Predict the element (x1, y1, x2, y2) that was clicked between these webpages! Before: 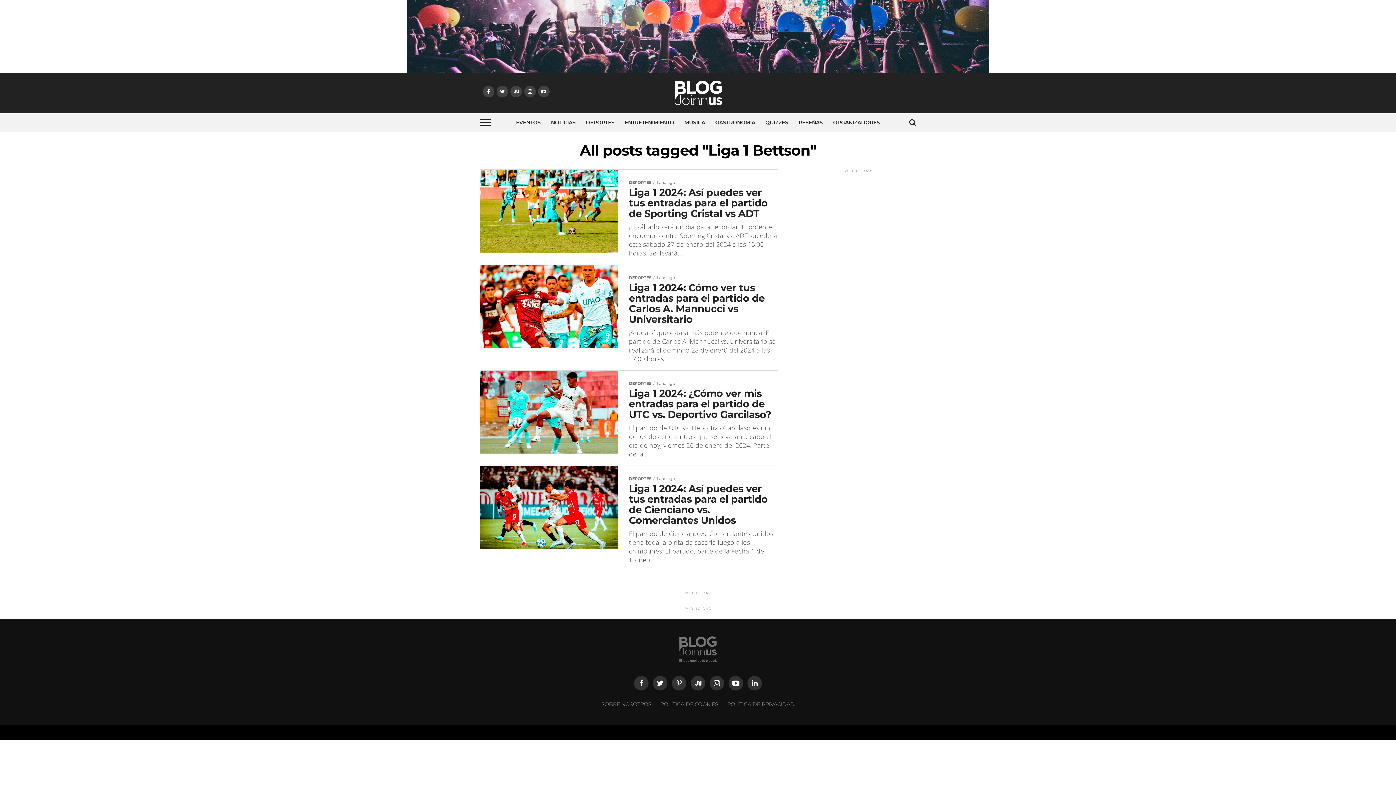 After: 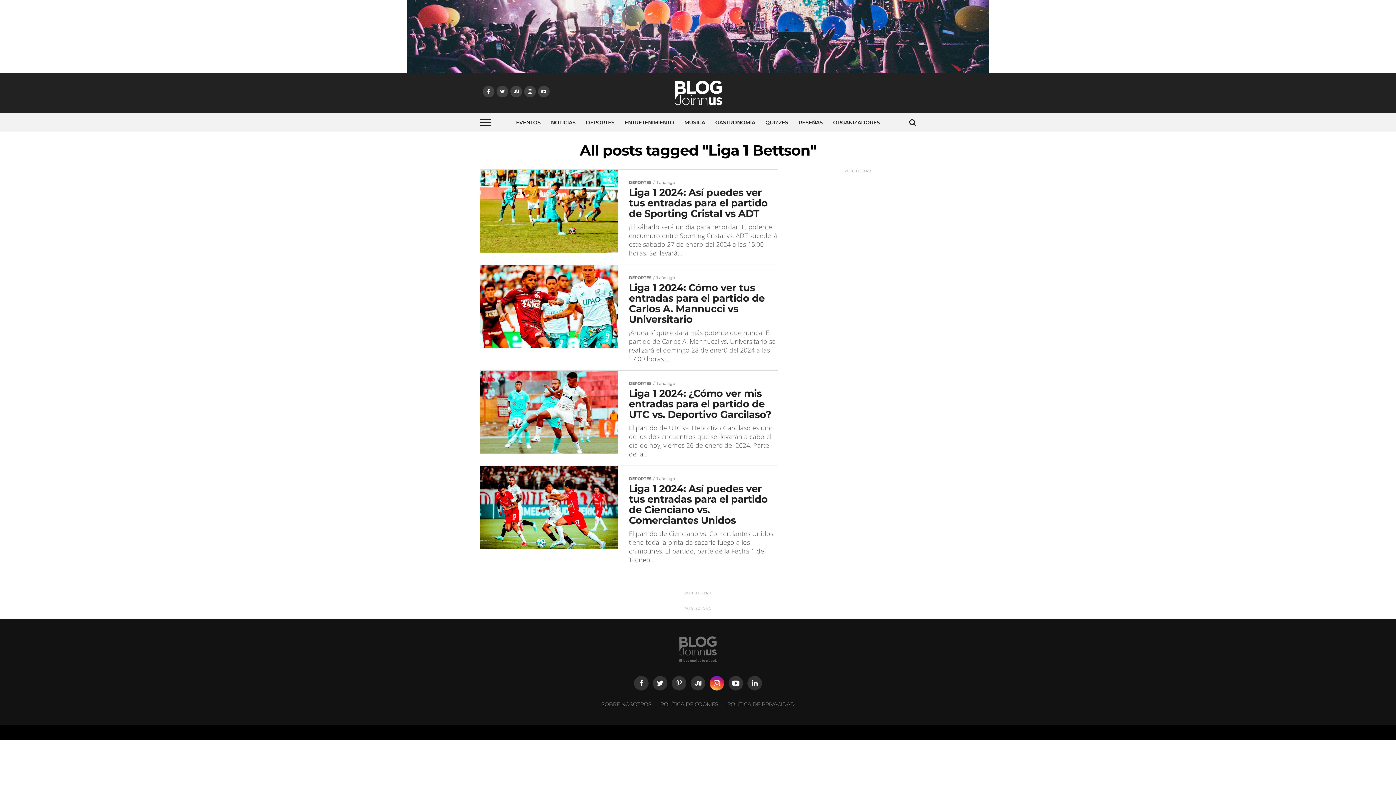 Action: bbox: (709, 676, 724, 690)